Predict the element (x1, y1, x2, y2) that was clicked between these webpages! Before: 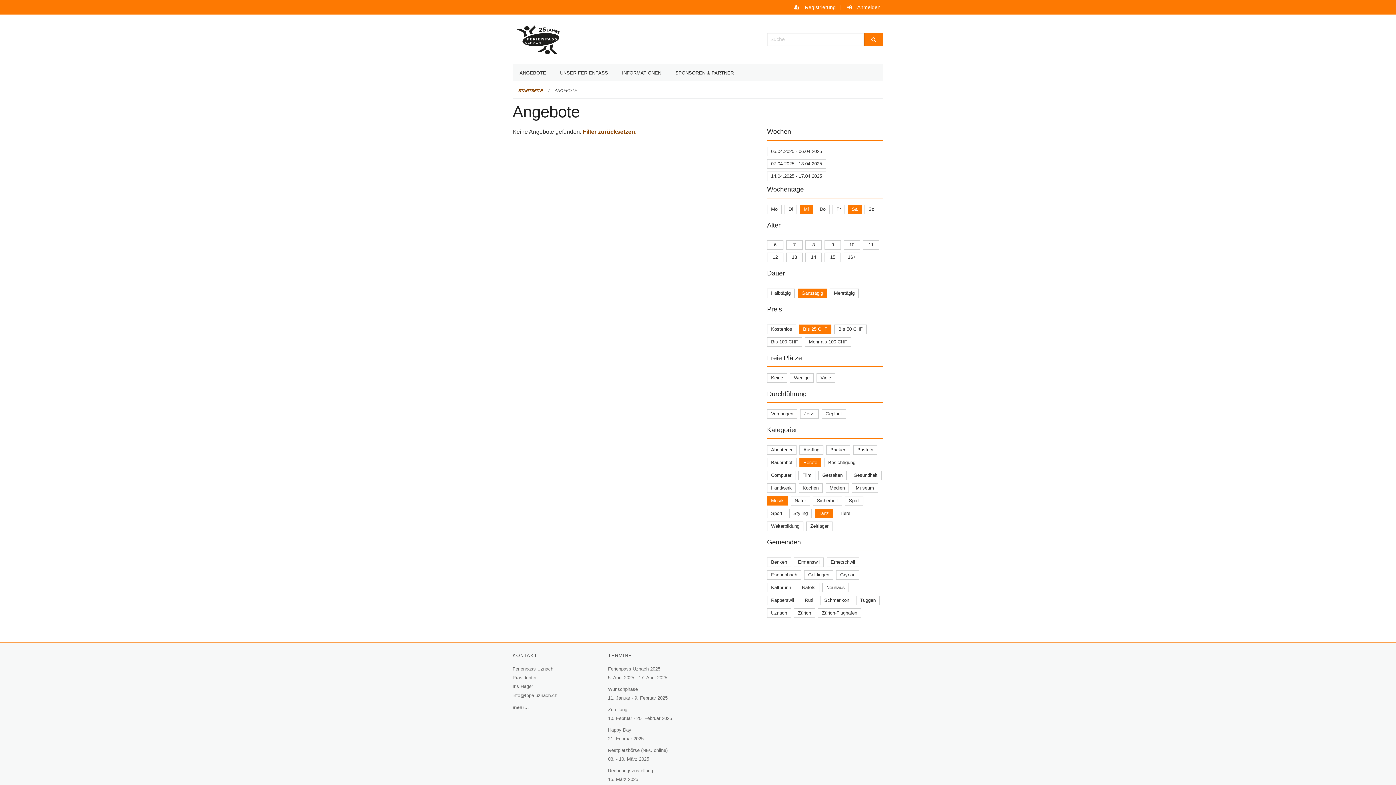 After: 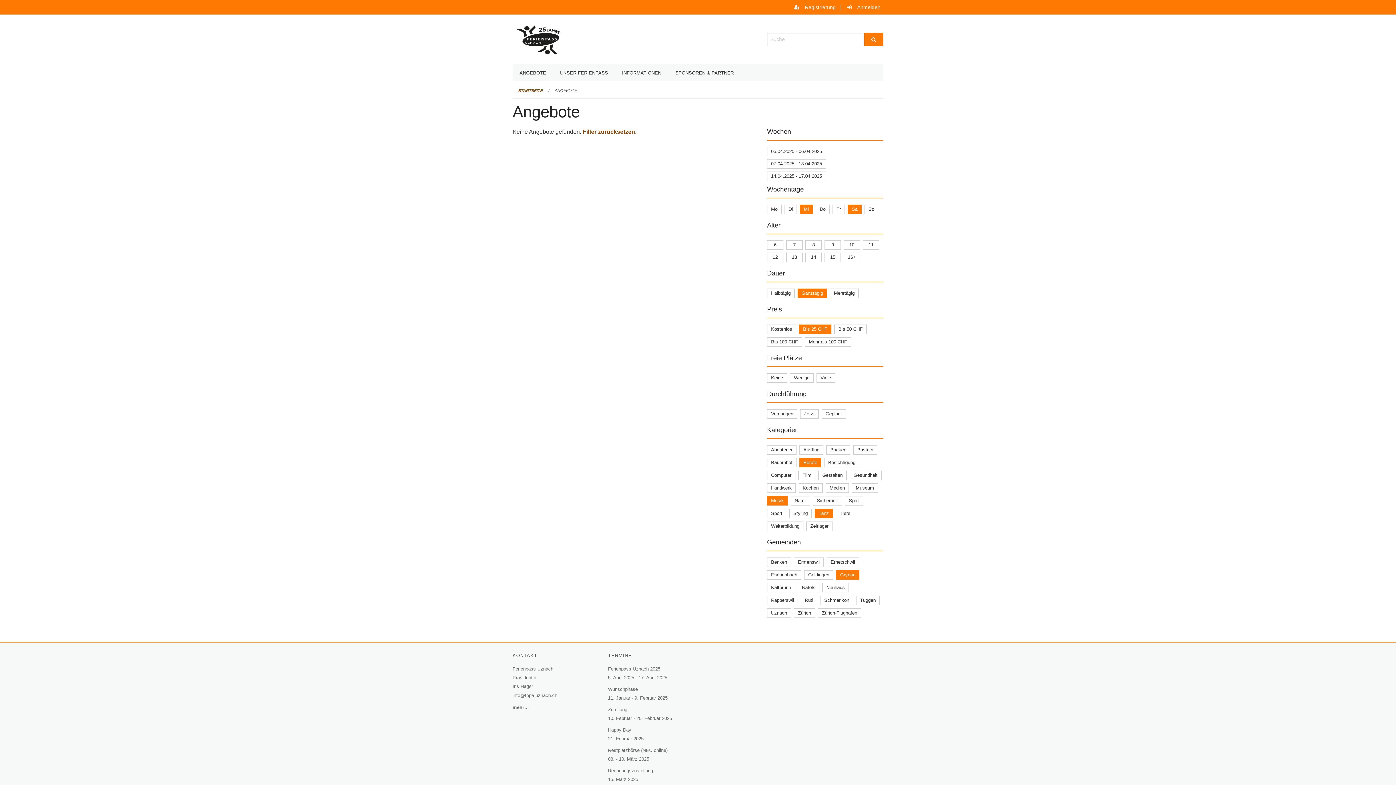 Action: label: Grynau bbox: (840, 572, 855, 577)